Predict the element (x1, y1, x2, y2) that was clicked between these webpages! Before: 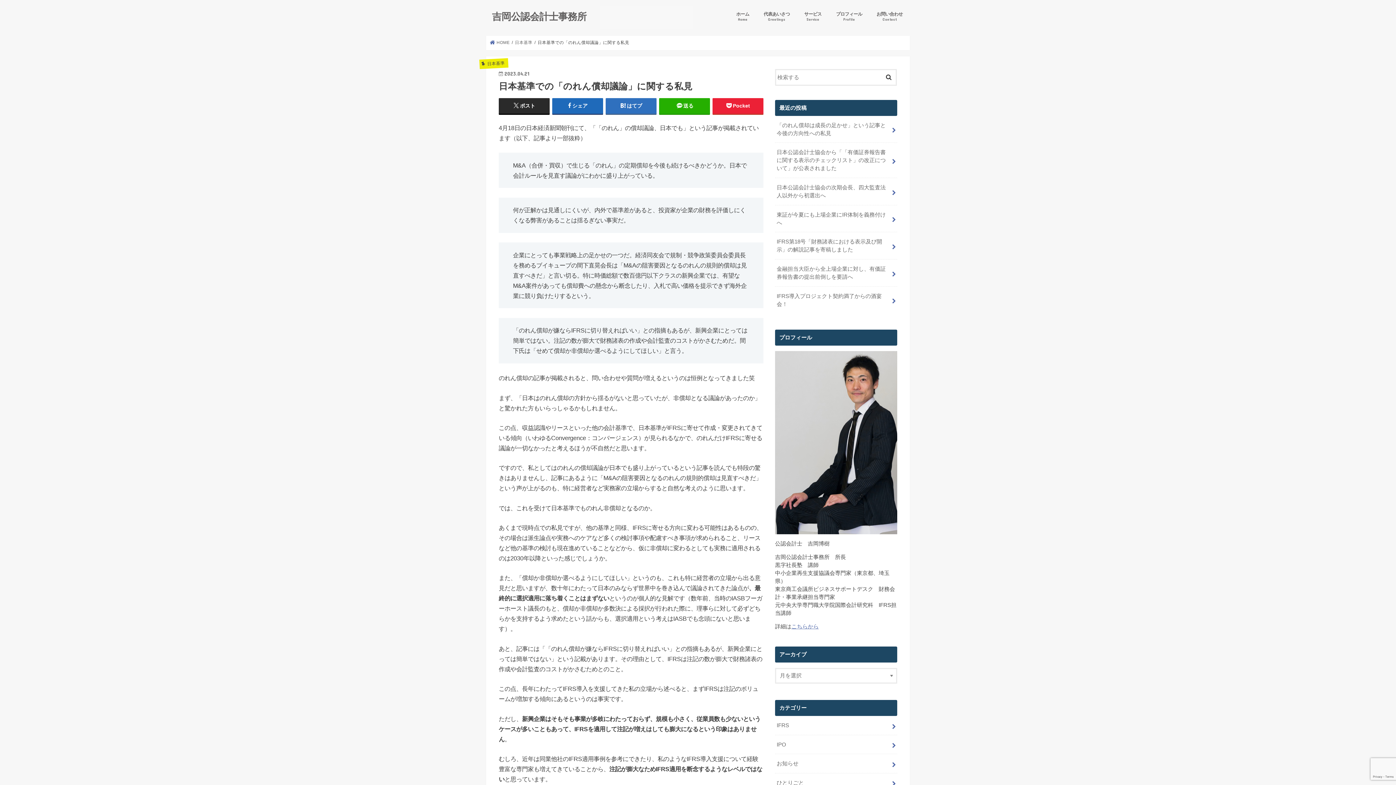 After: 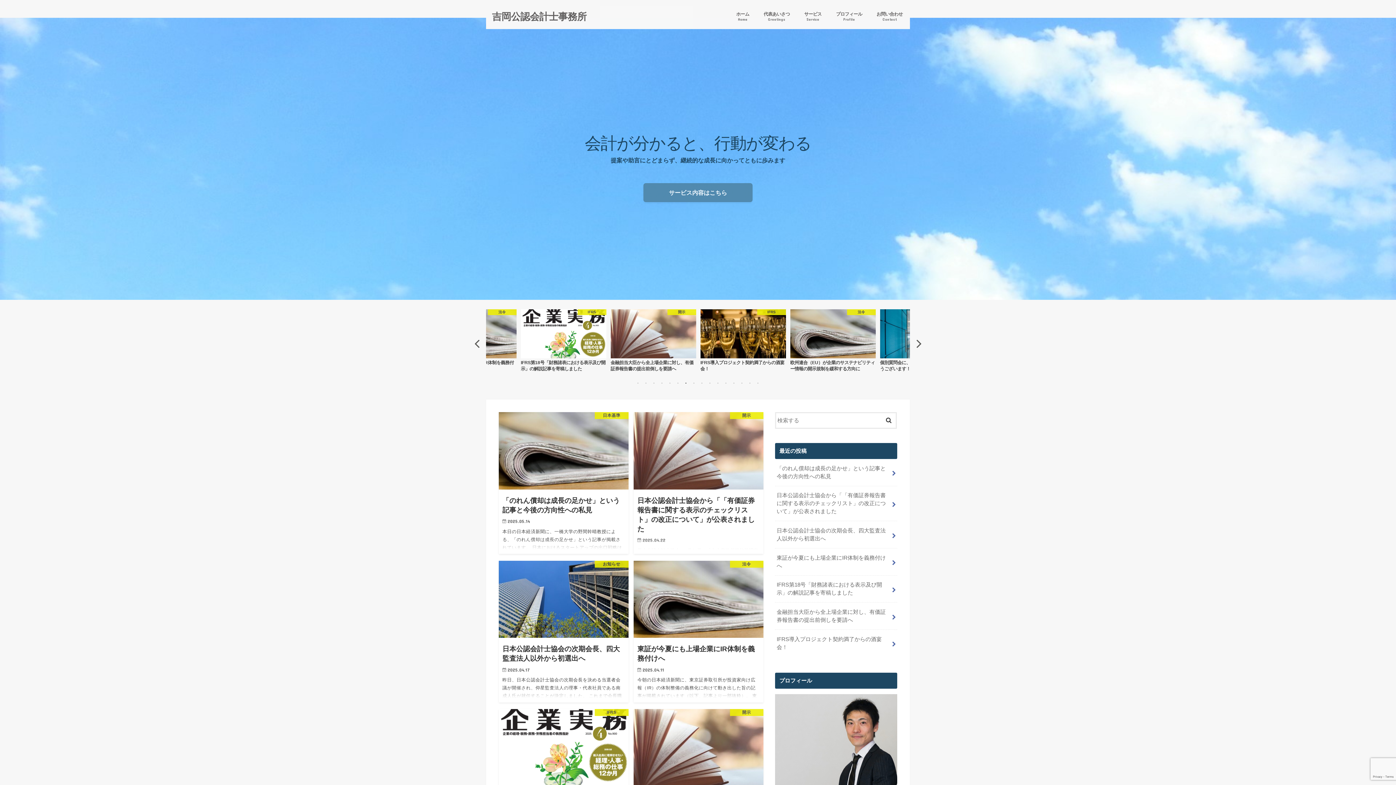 Action: bbox: (490, 40, 509, 44) label:  HOME